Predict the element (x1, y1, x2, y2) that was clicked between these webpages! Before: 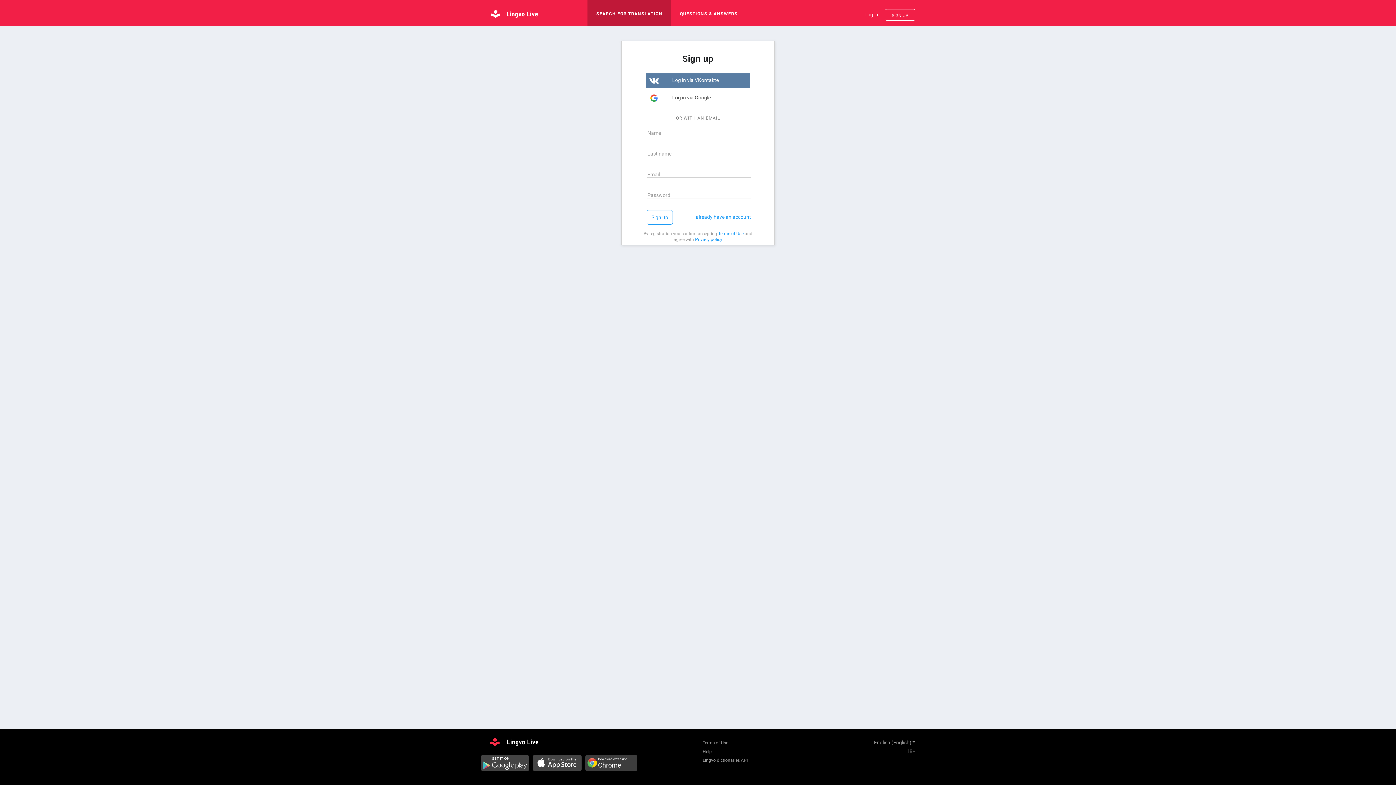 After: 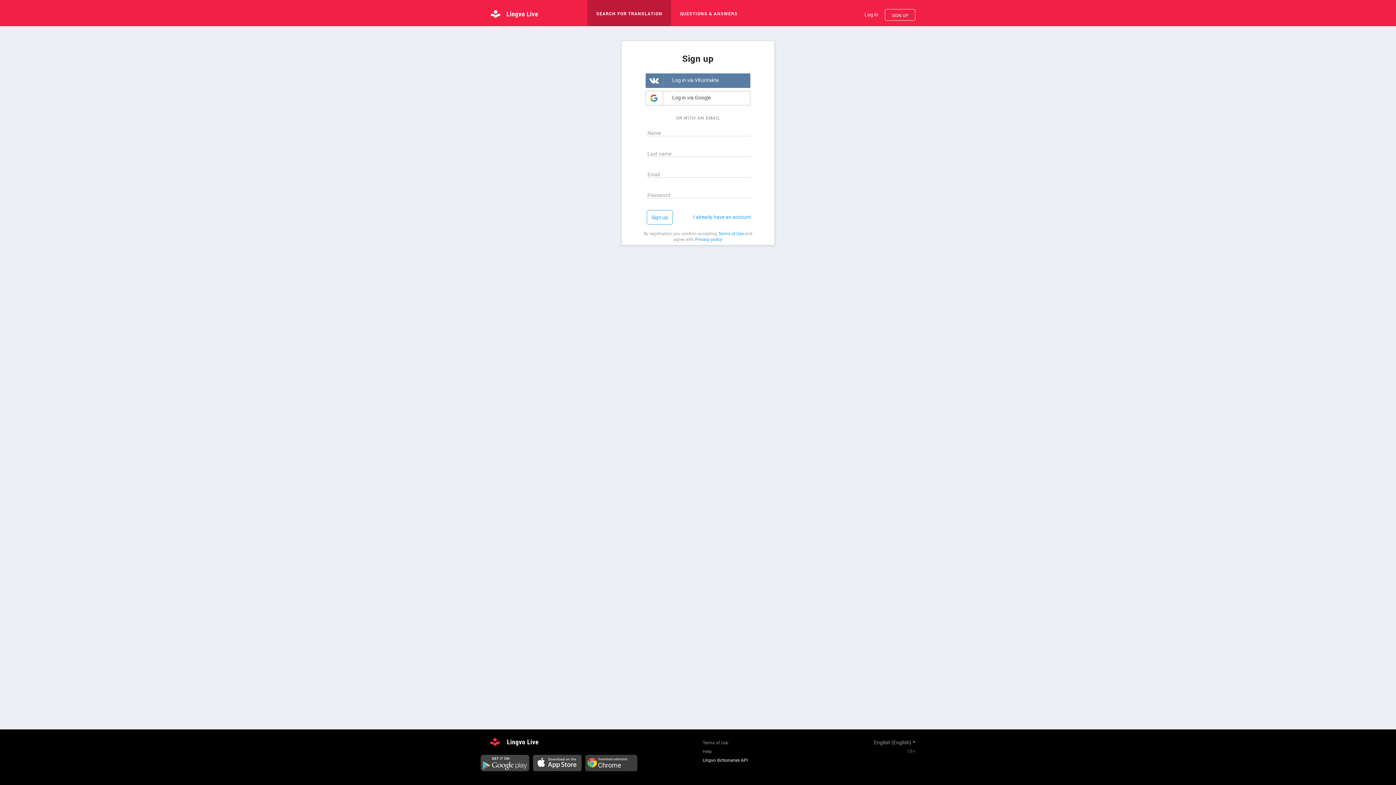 Action: bbox: (702, 756, 748, 764) label: Lingvo dictionaries API